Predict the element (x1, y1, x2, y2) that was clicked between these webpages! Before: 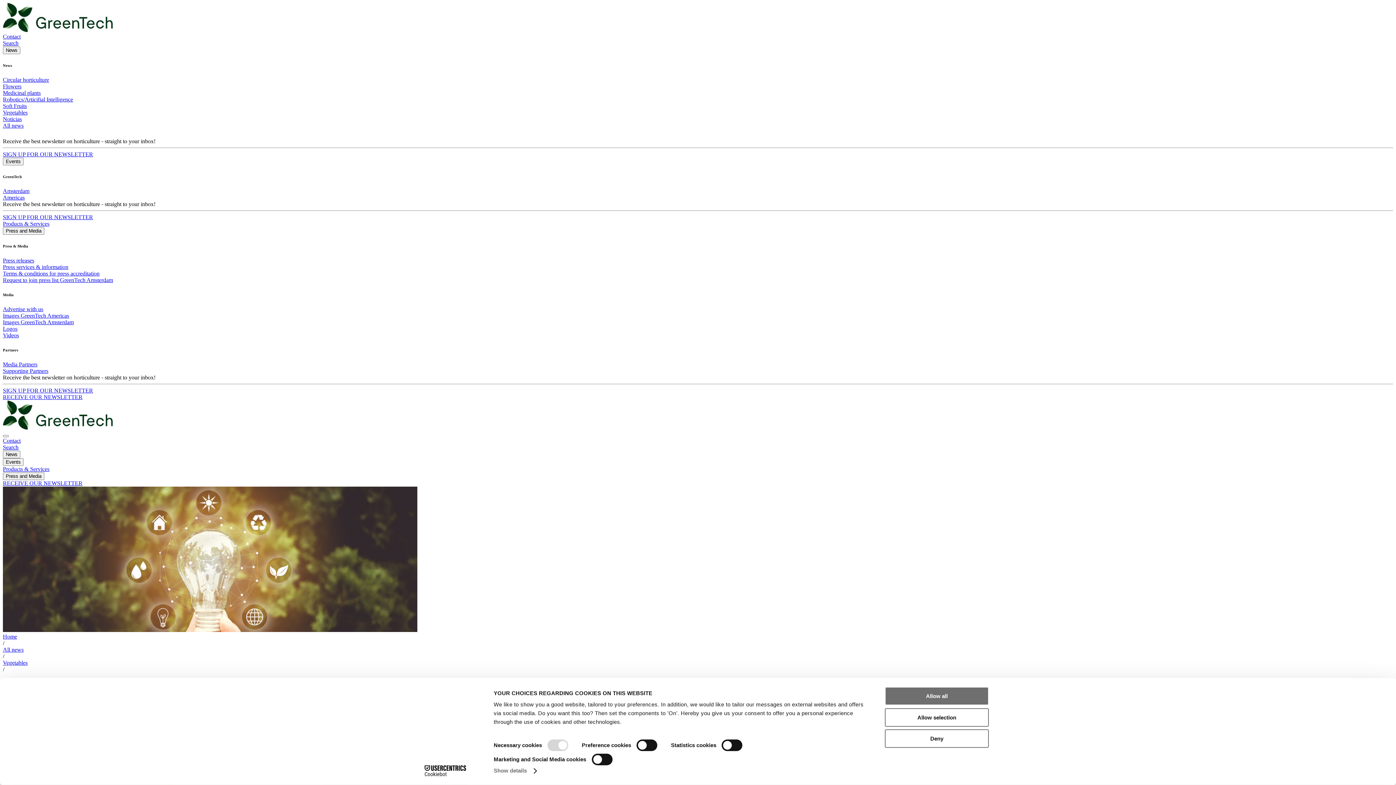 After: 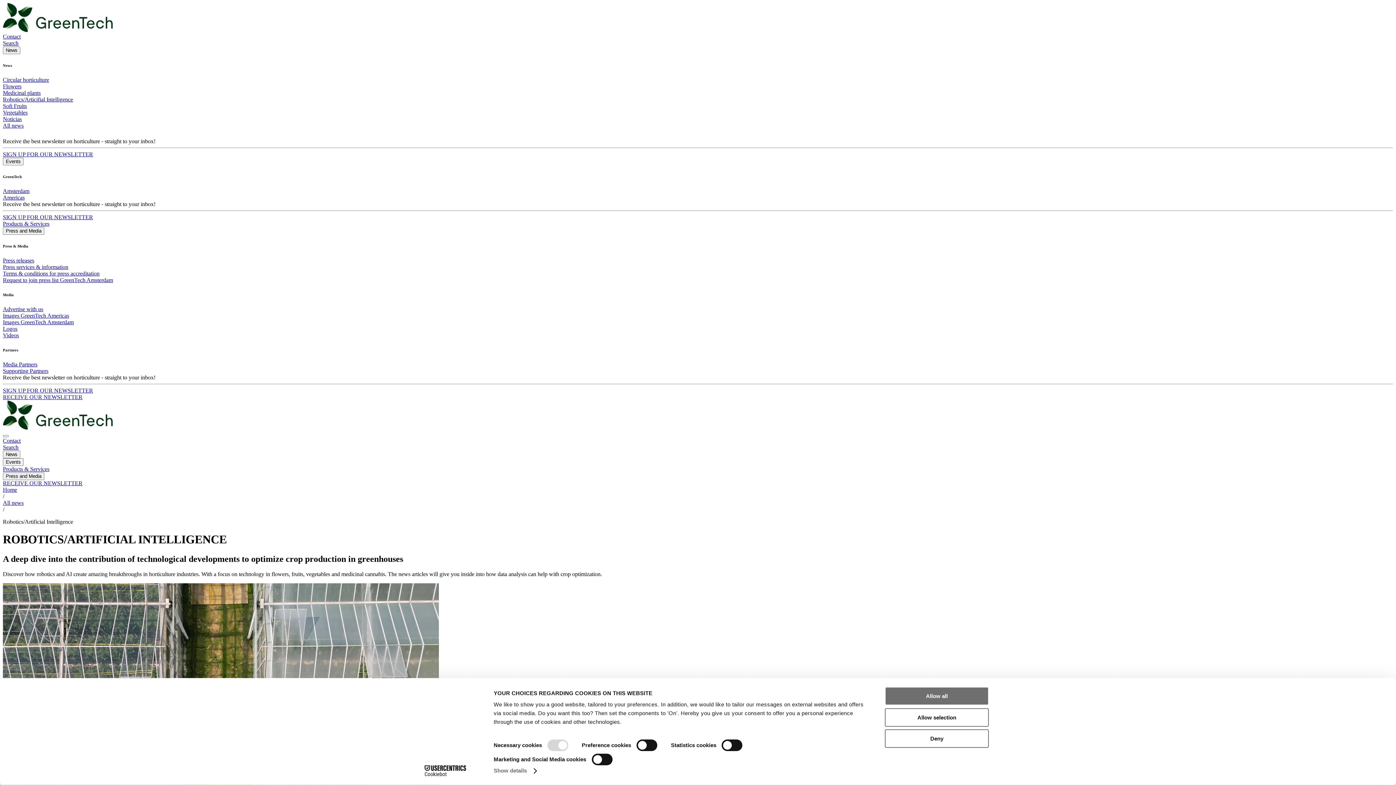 Action: label: Robotics/Articifial Intelligence bbox: (2, 96, 73, 102)